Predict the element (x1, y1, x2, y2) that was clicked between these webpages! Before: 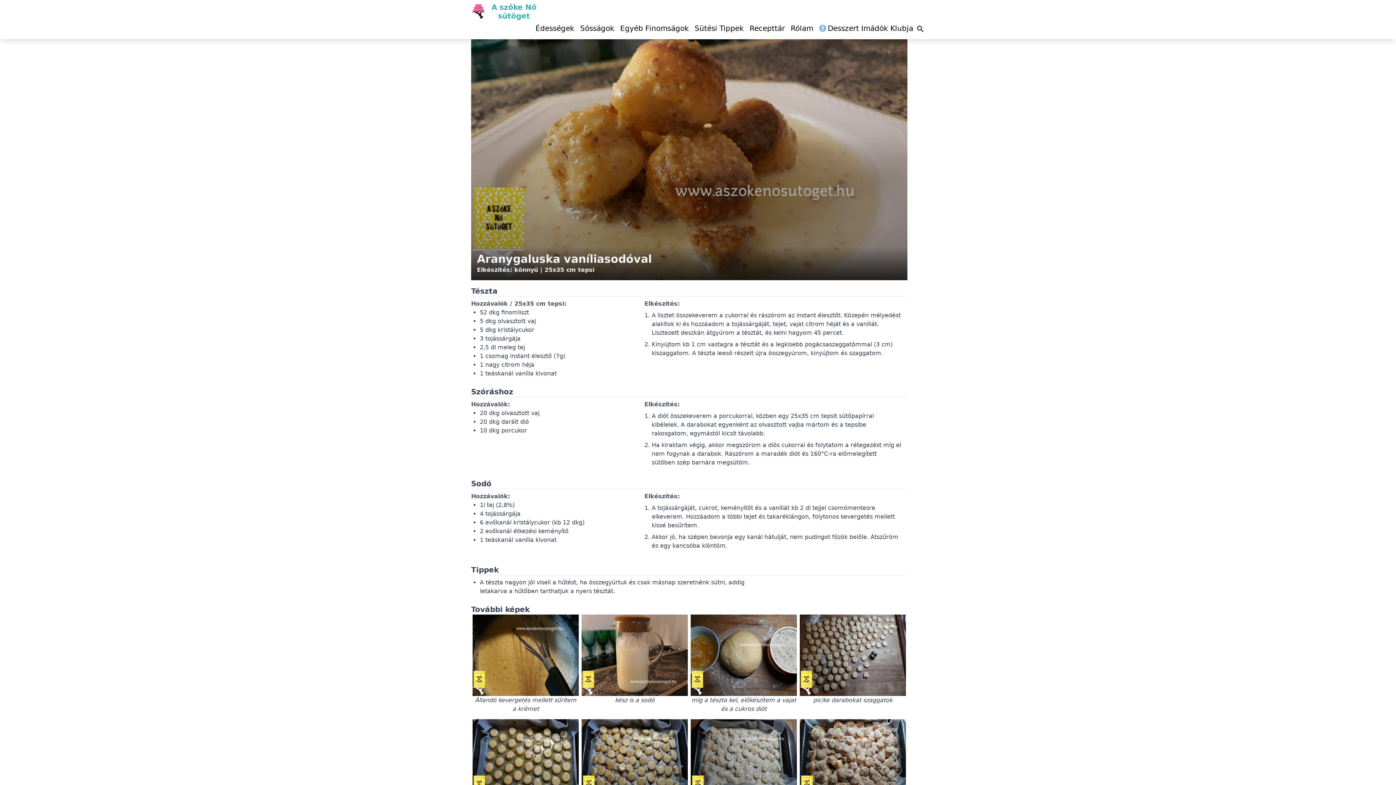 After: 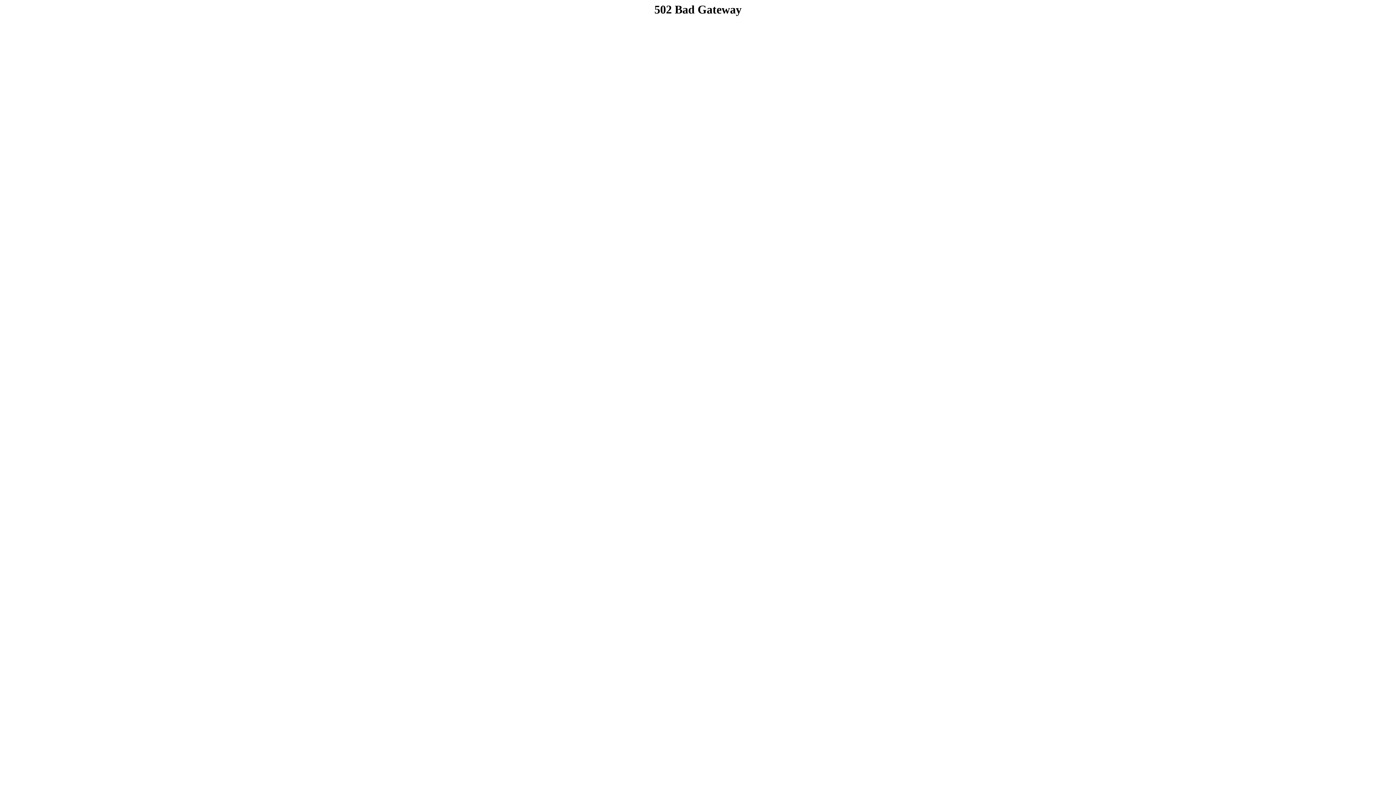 Action: label: Recepttár bbox: (746, 20, 788, 36)